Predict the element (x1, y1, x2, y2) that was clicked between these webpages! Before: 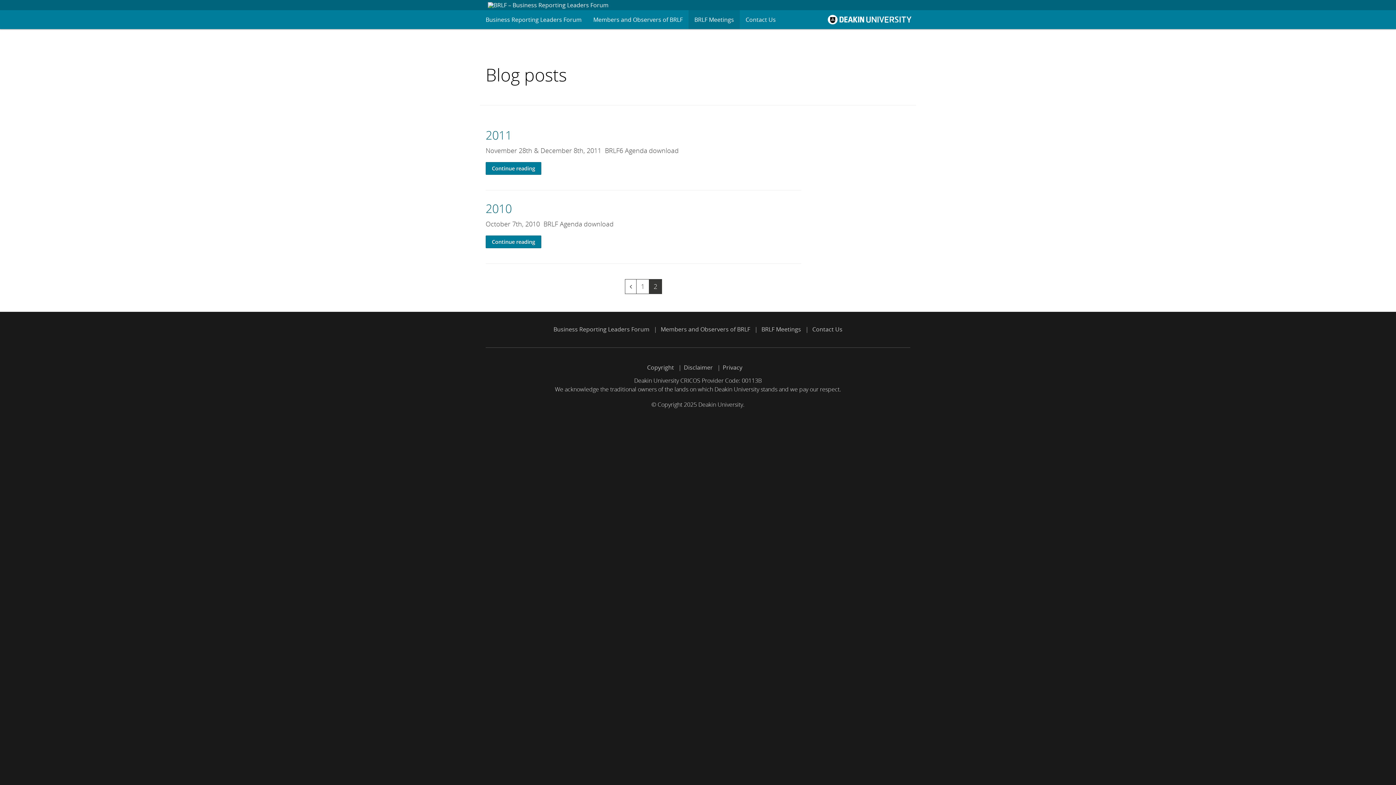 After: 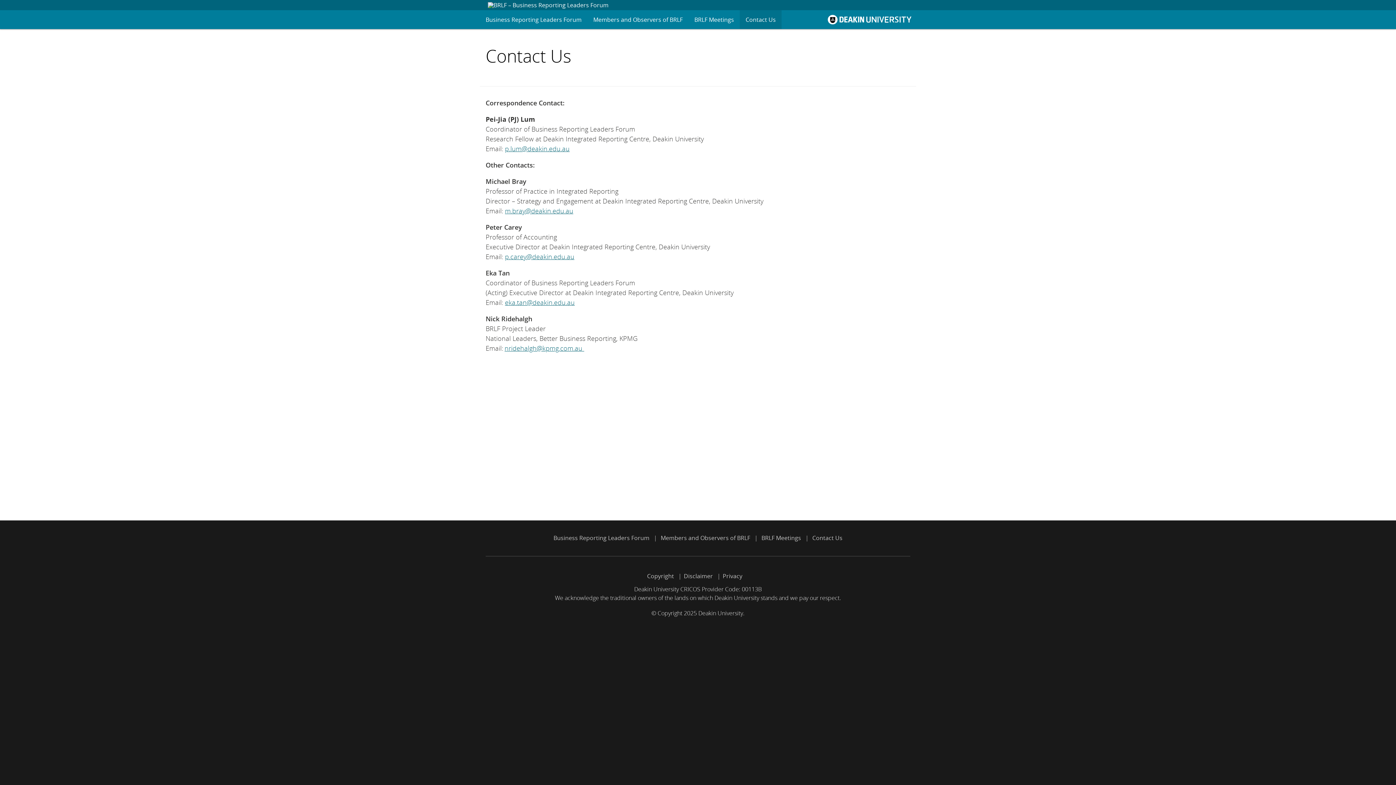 Action: bbox: (812, 325, 842, 333) label: Contact Us